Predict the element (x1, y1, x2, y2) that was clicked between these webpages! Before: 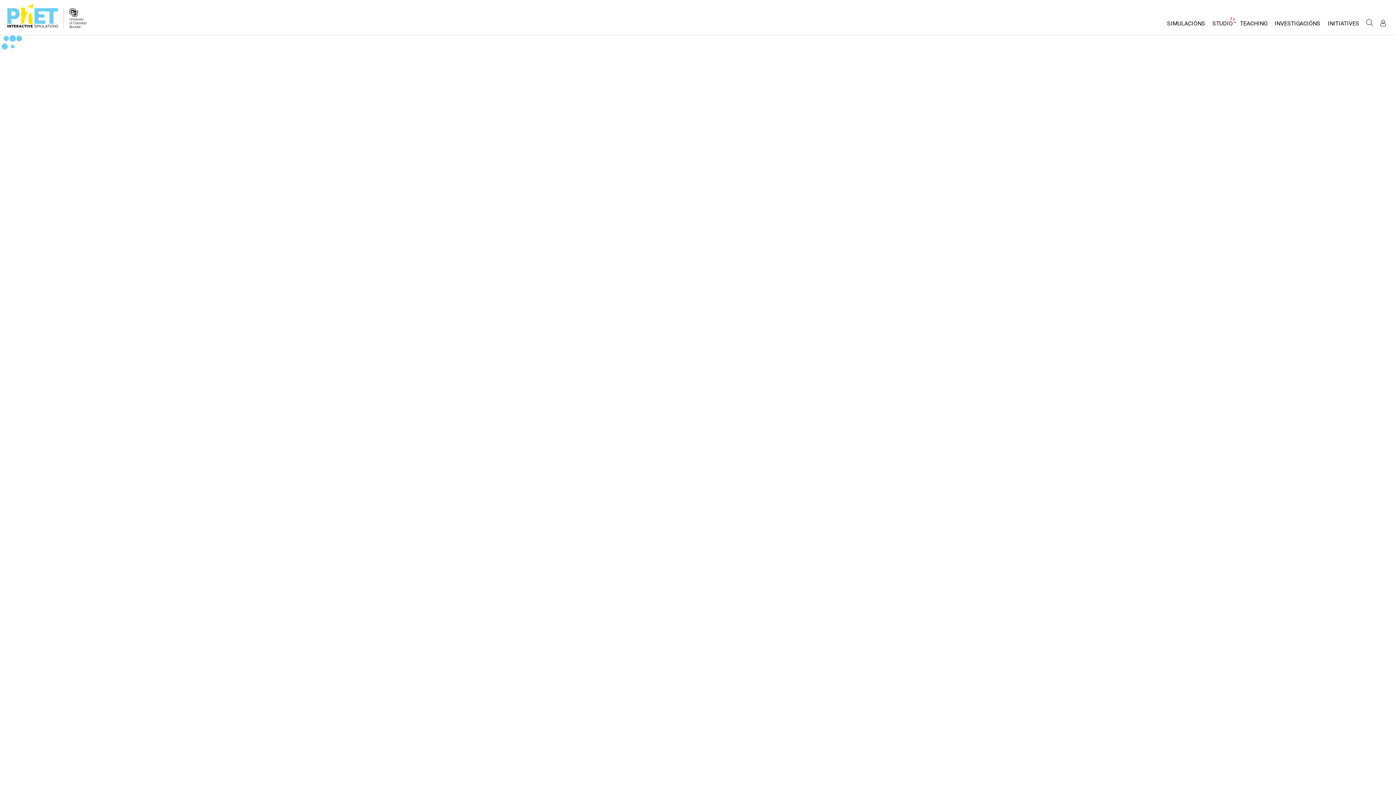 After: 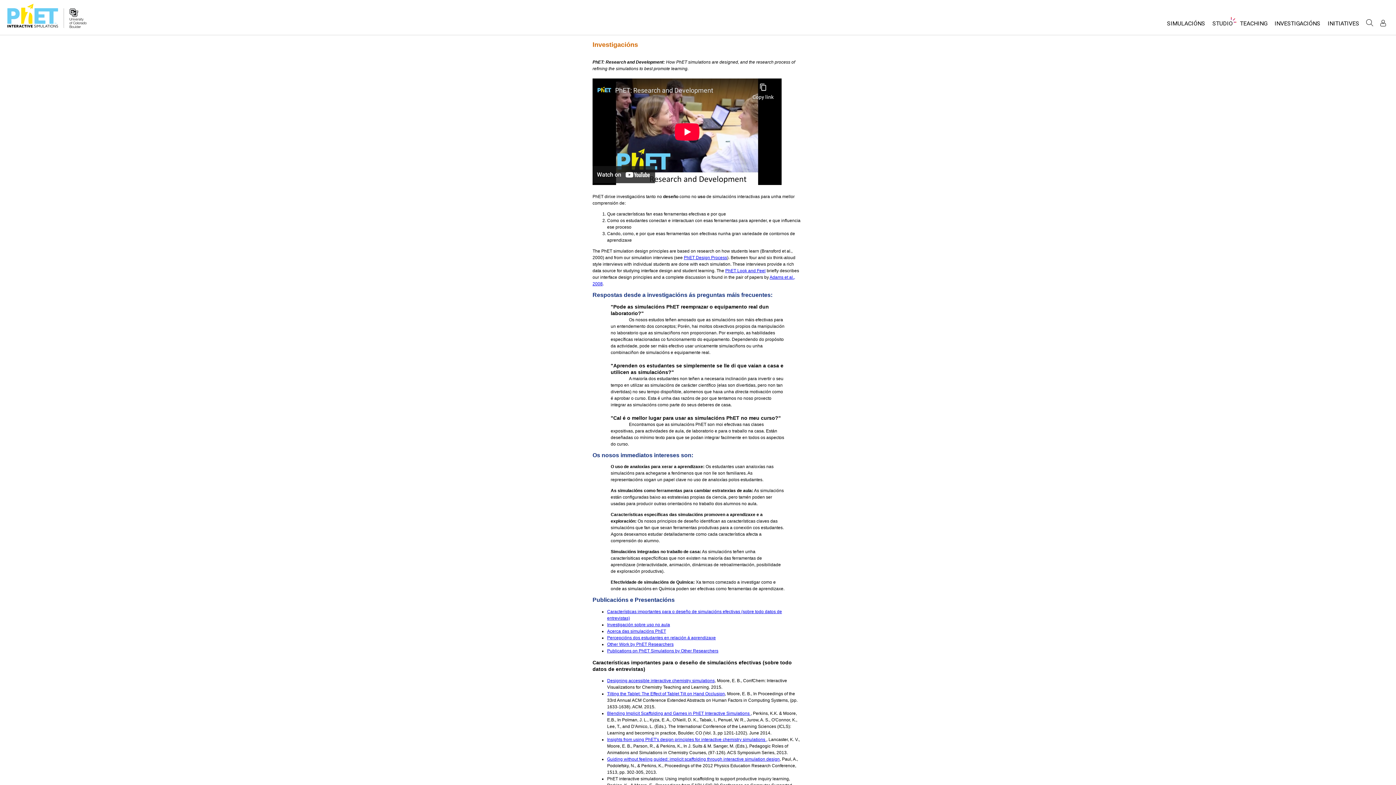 Action: label: INVESTIGACIÓNS bbox: (1271, 16, 1324, 34)